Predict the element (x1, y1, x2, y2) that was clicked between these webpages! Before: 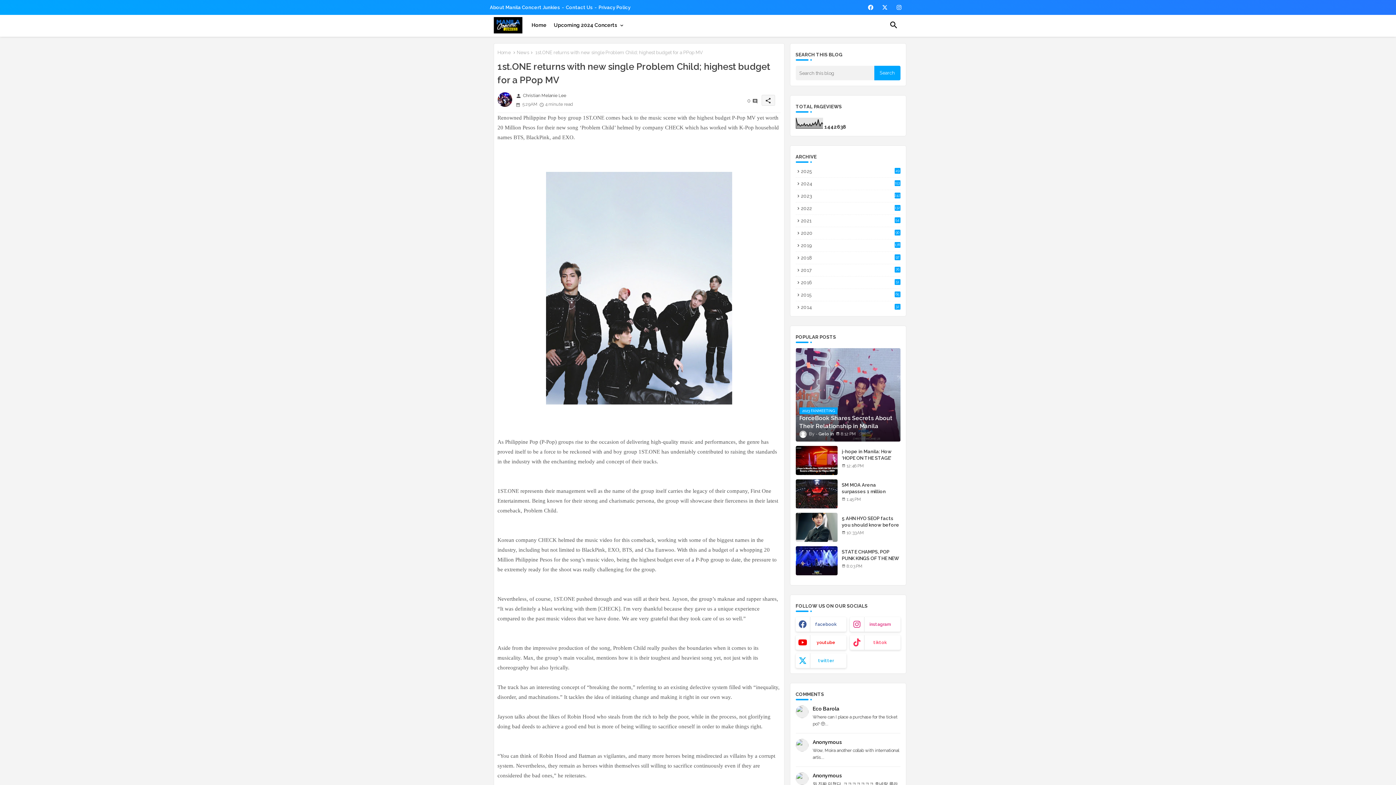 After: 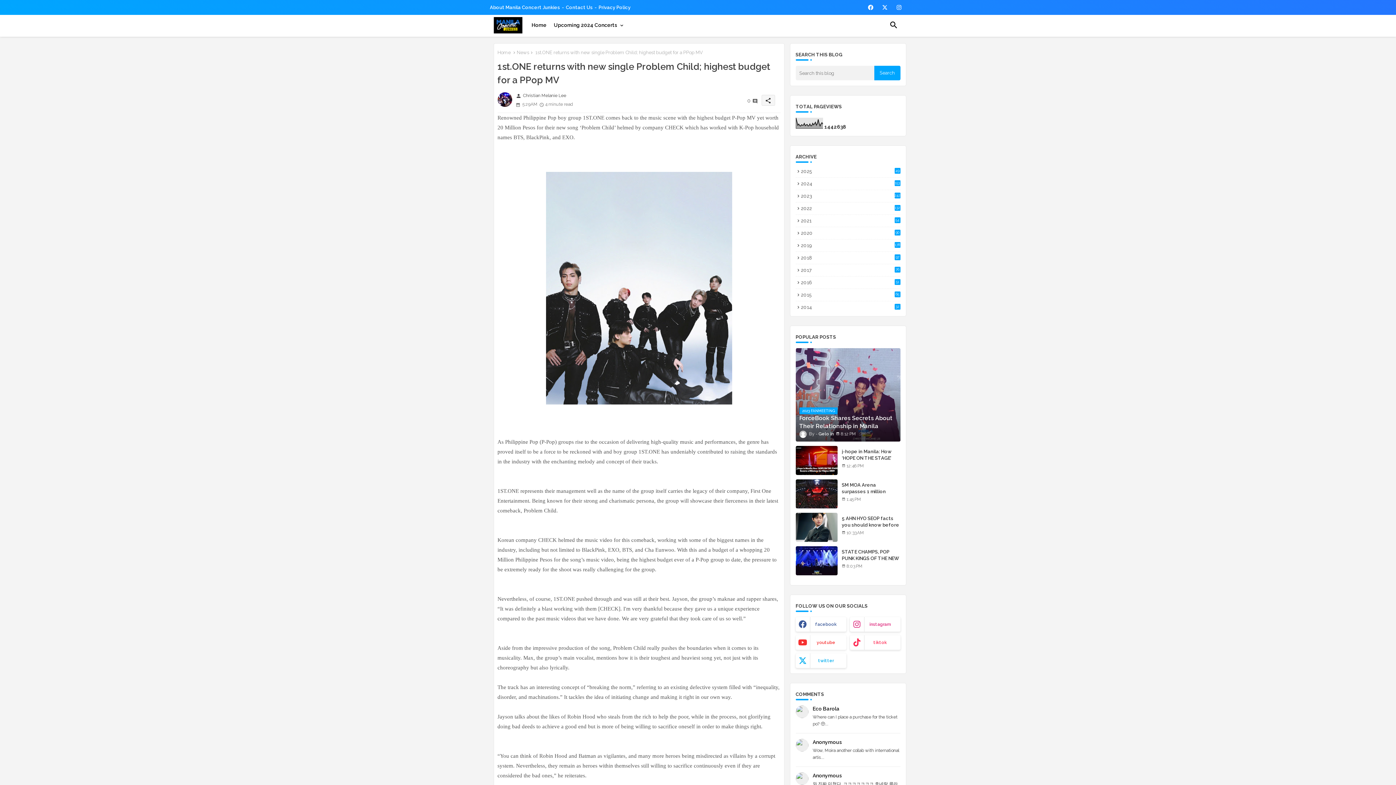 Action: label: buttons bbox: (795, 635, 846, 650)